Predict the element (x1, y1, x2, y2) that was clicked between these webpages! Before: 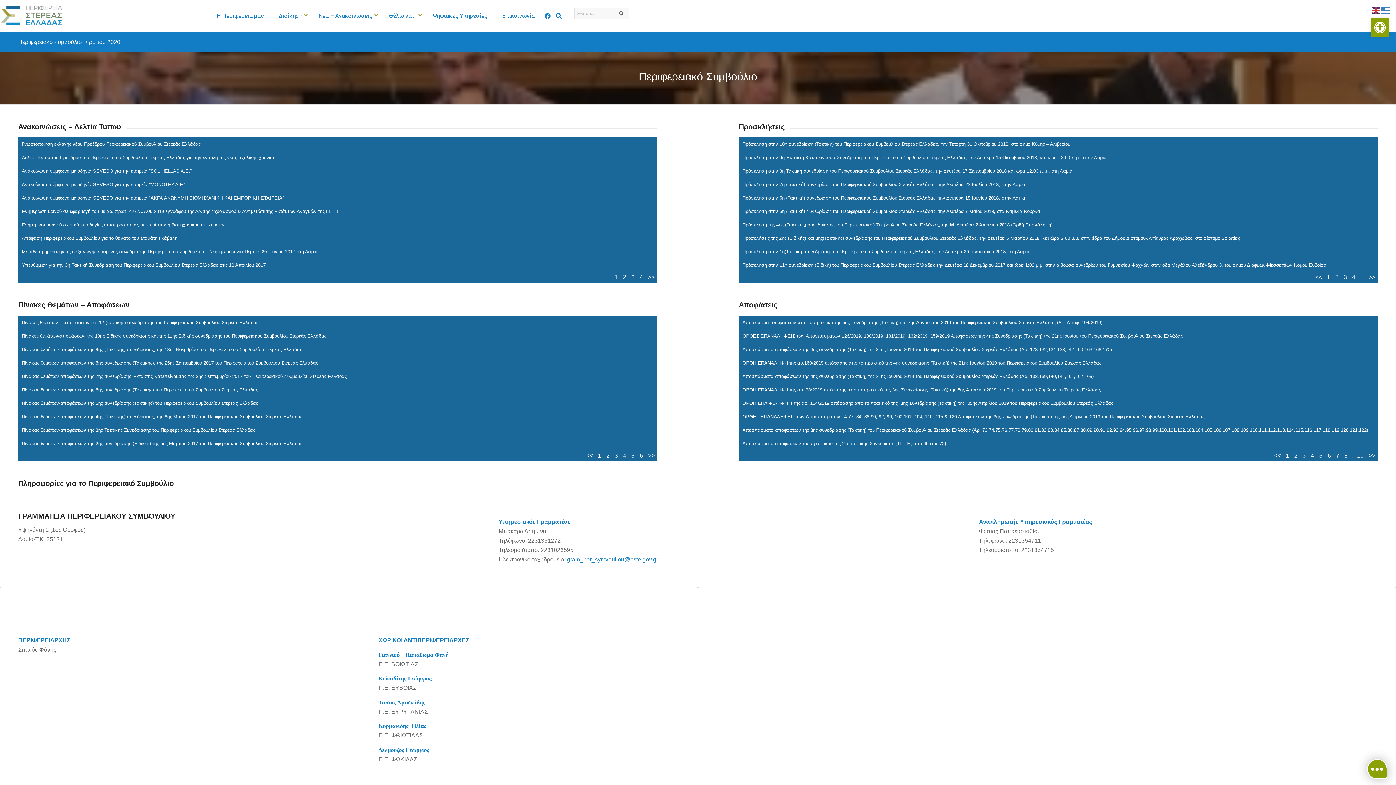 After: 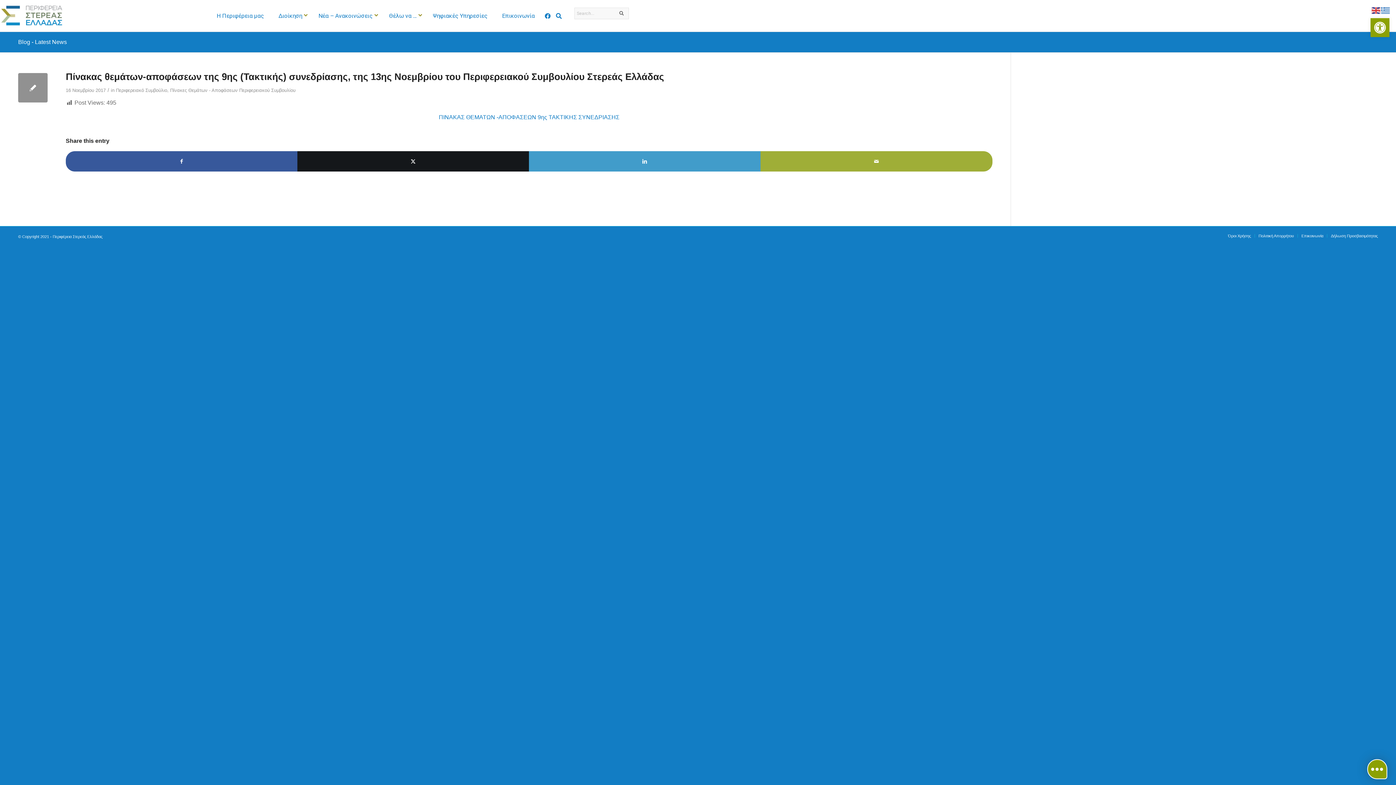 Action: bbox: (21, 346, 302, 352) label: Πίνακας θεμάτων-αποφάσεων της 9ης (Τακτικής) συνεδρίασης, της 13ης Νοεμβρίου του Περιφερειακού Συμβουλίου Στερεάς Ελλάδας